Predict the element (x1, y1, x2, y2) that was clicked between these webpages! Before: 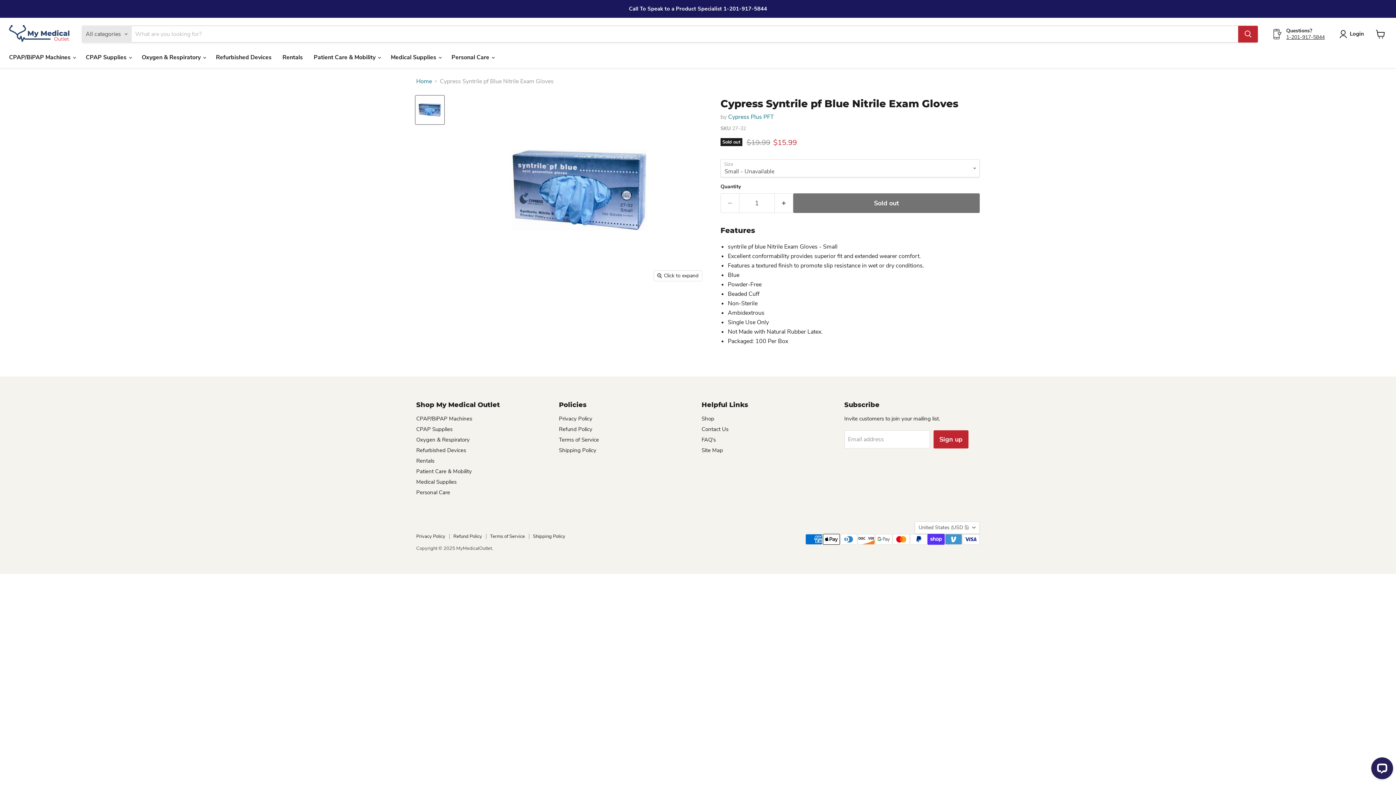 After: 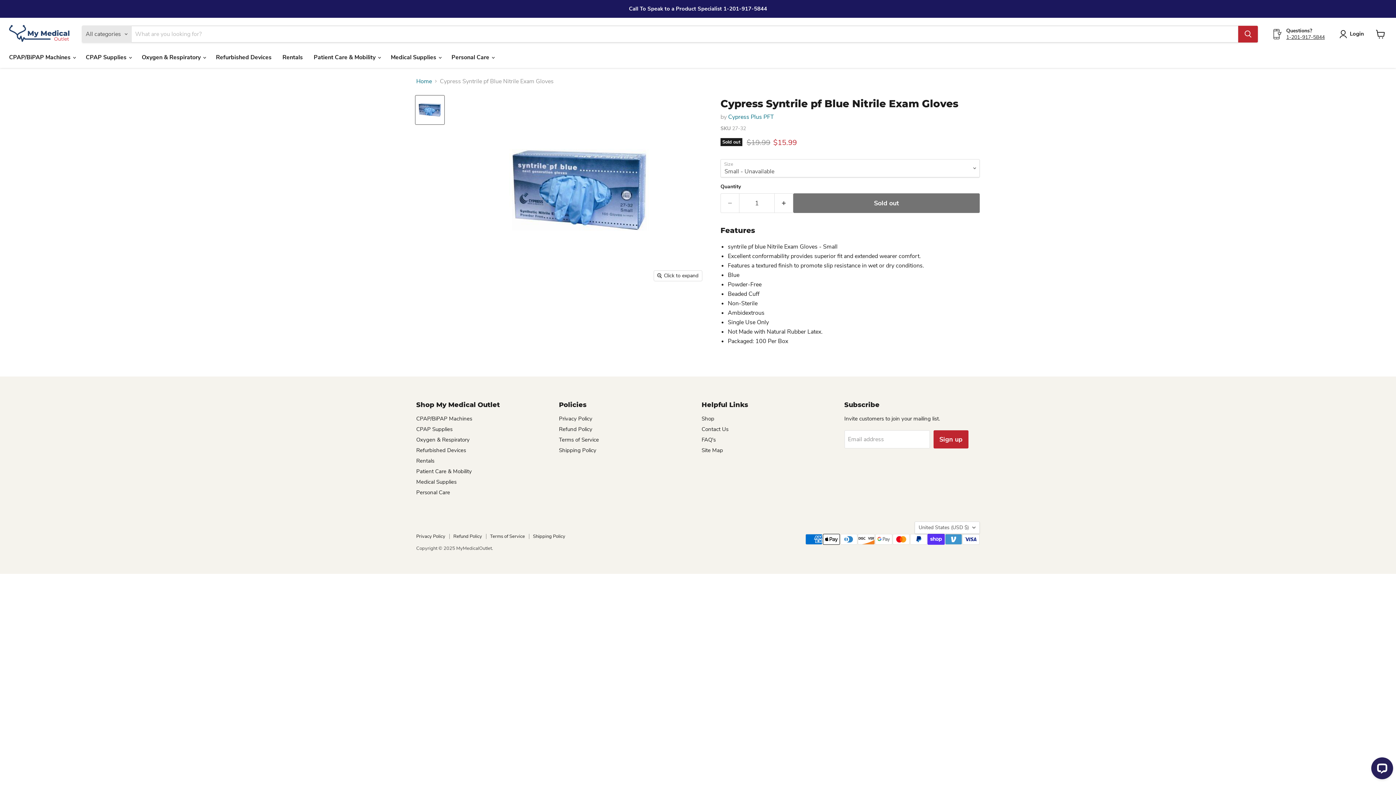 Action: label: Cypress Syntrile pf Blue Nitrile Exam Gloves thumbnail bbox: (415, 95, 444, 124)